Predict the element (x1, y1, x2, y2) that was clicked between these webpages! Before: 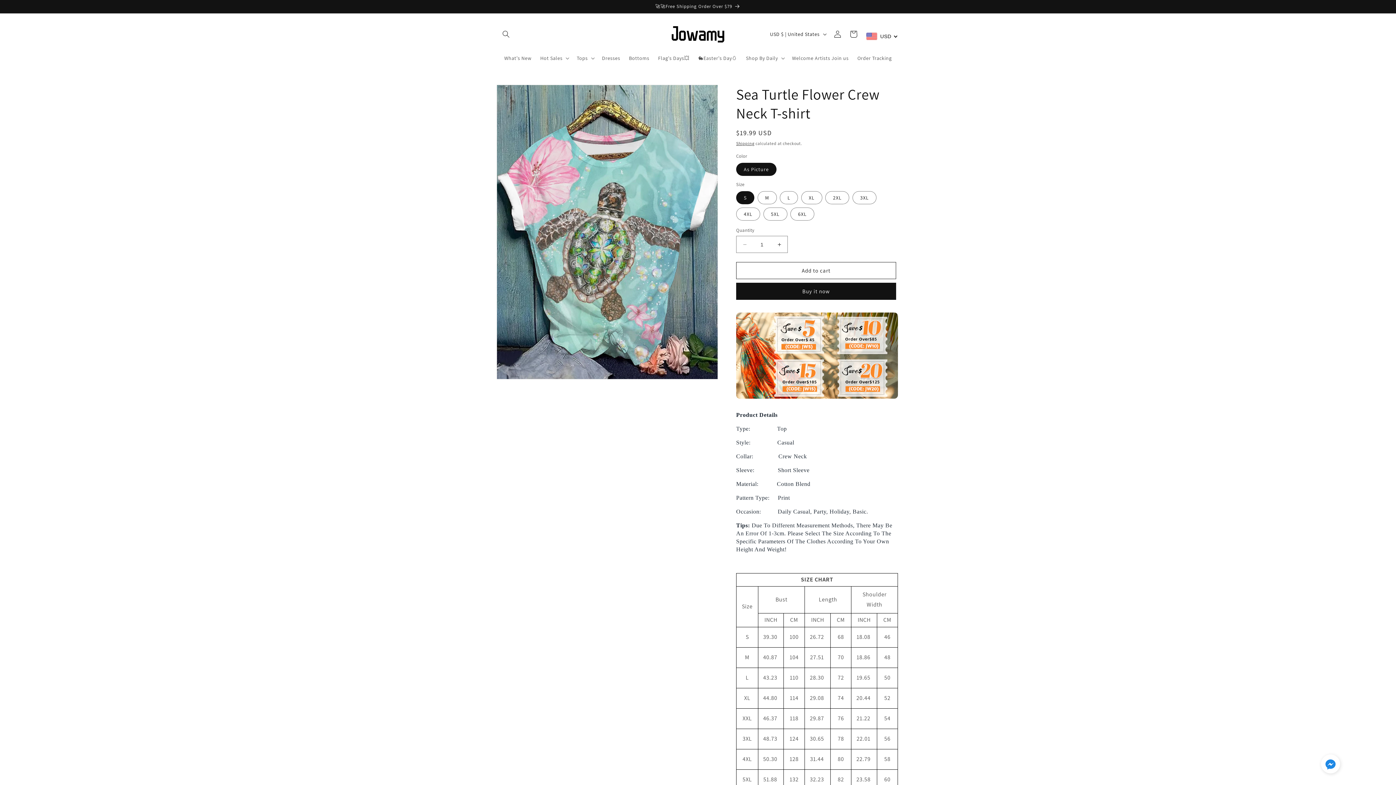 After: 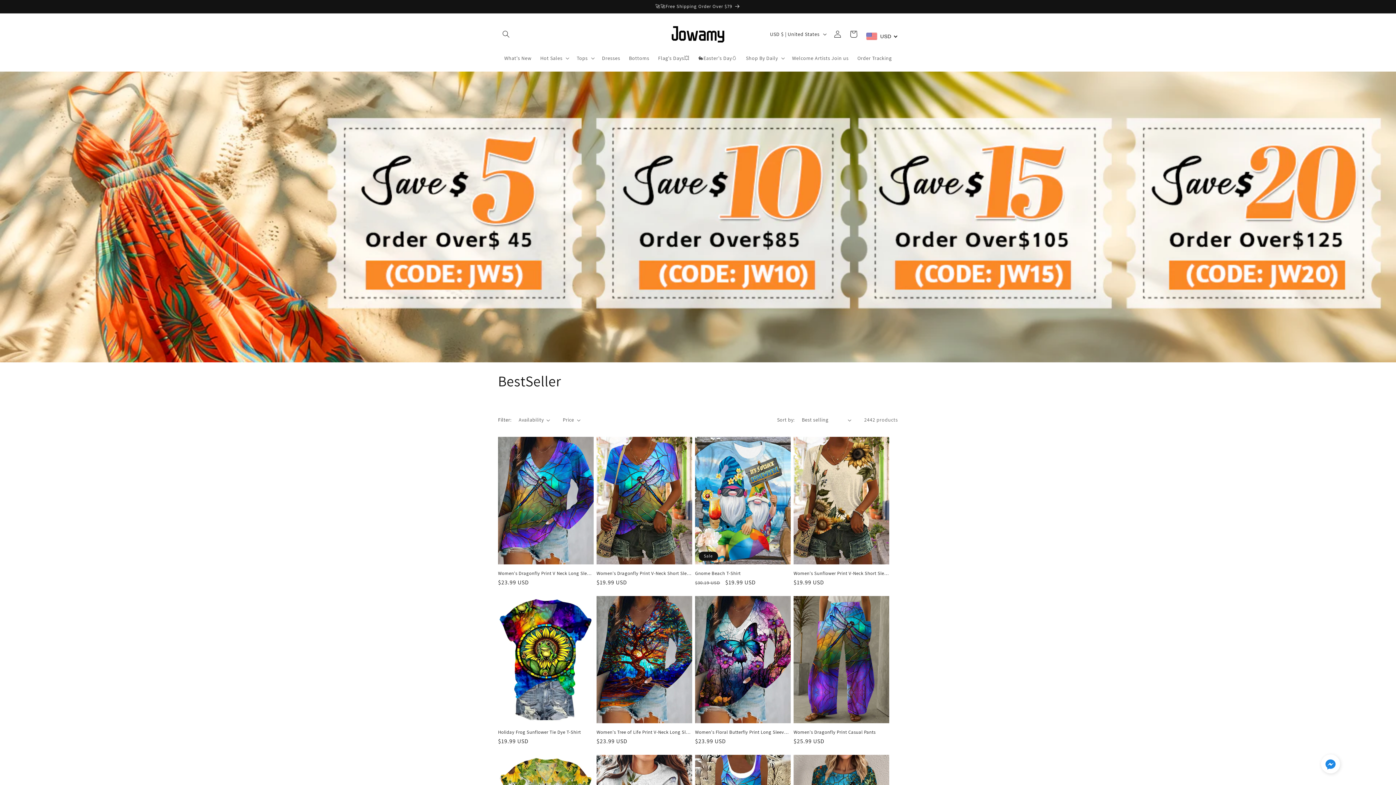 Action: label: 🚀🚀Free Shipping Order Over $79 bbox: (0, 0, 1396, 13)